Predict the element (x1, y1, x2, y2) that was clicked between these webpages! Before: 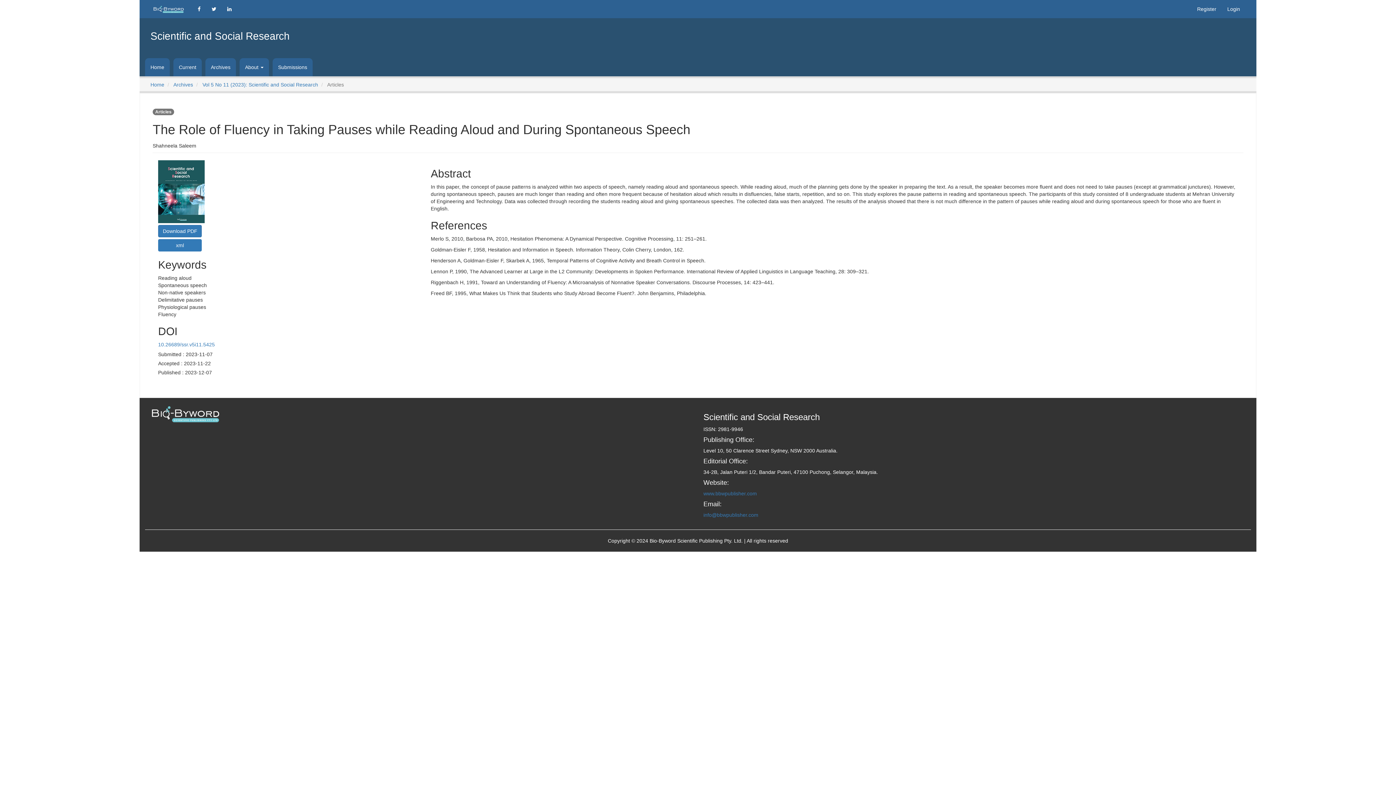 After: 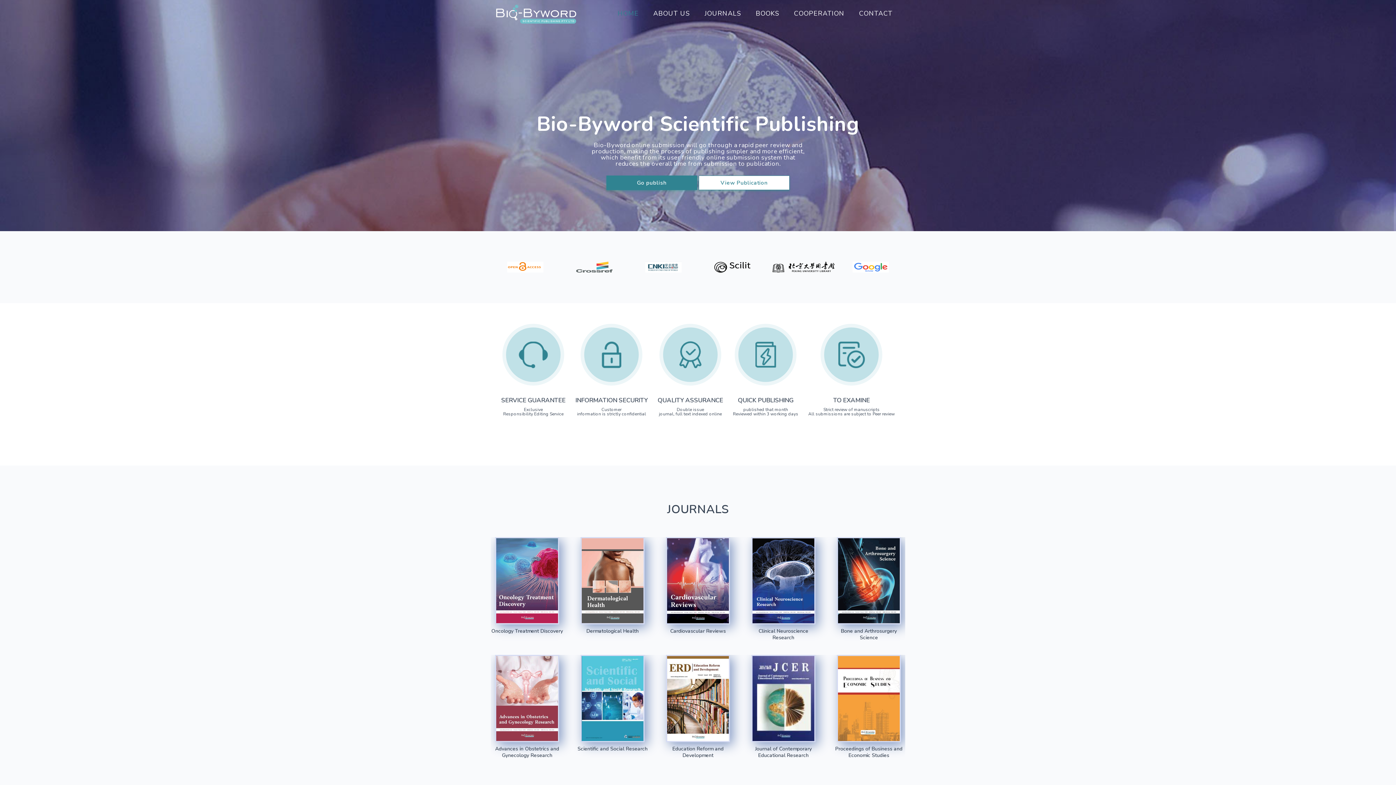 Action: label: www.bbwpublisher.com bbox: (703, 491, 757, 496)